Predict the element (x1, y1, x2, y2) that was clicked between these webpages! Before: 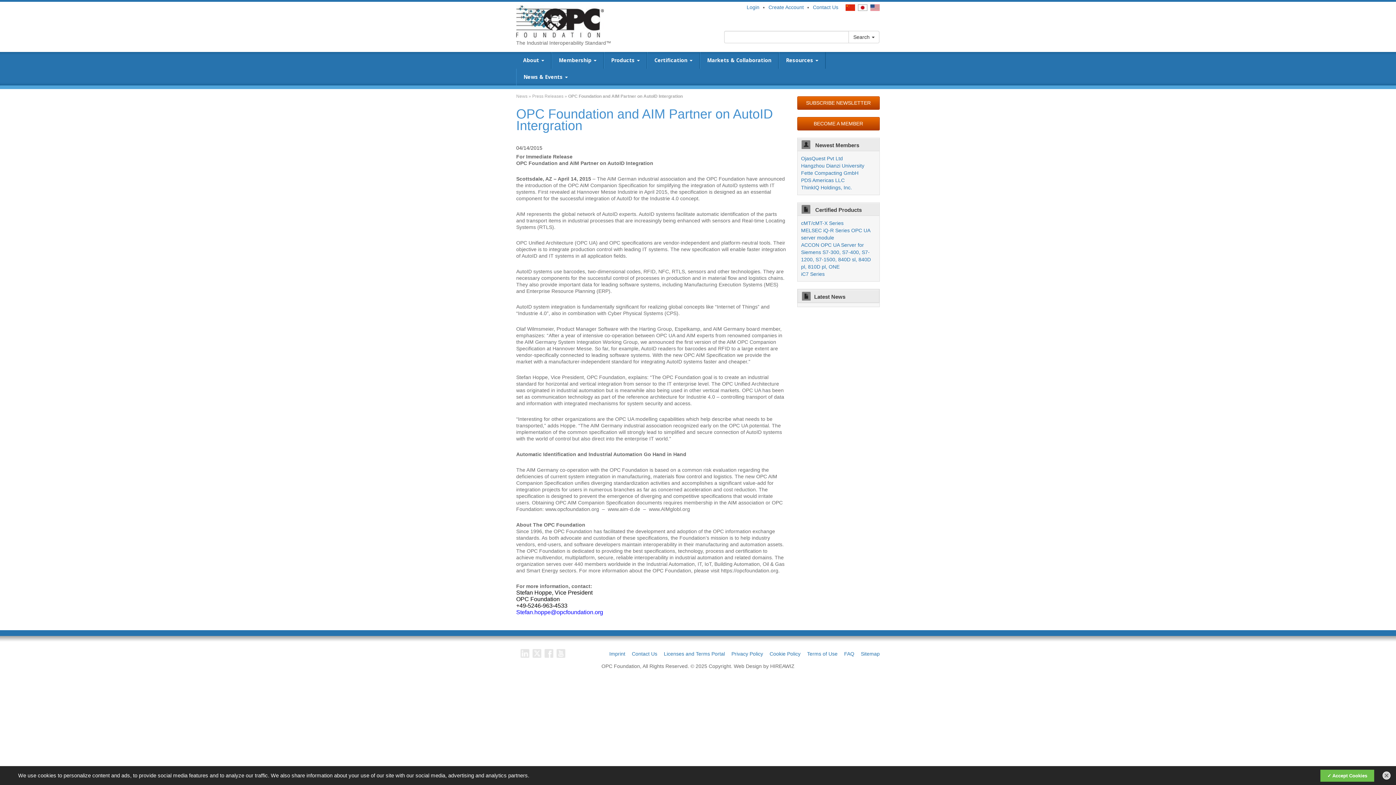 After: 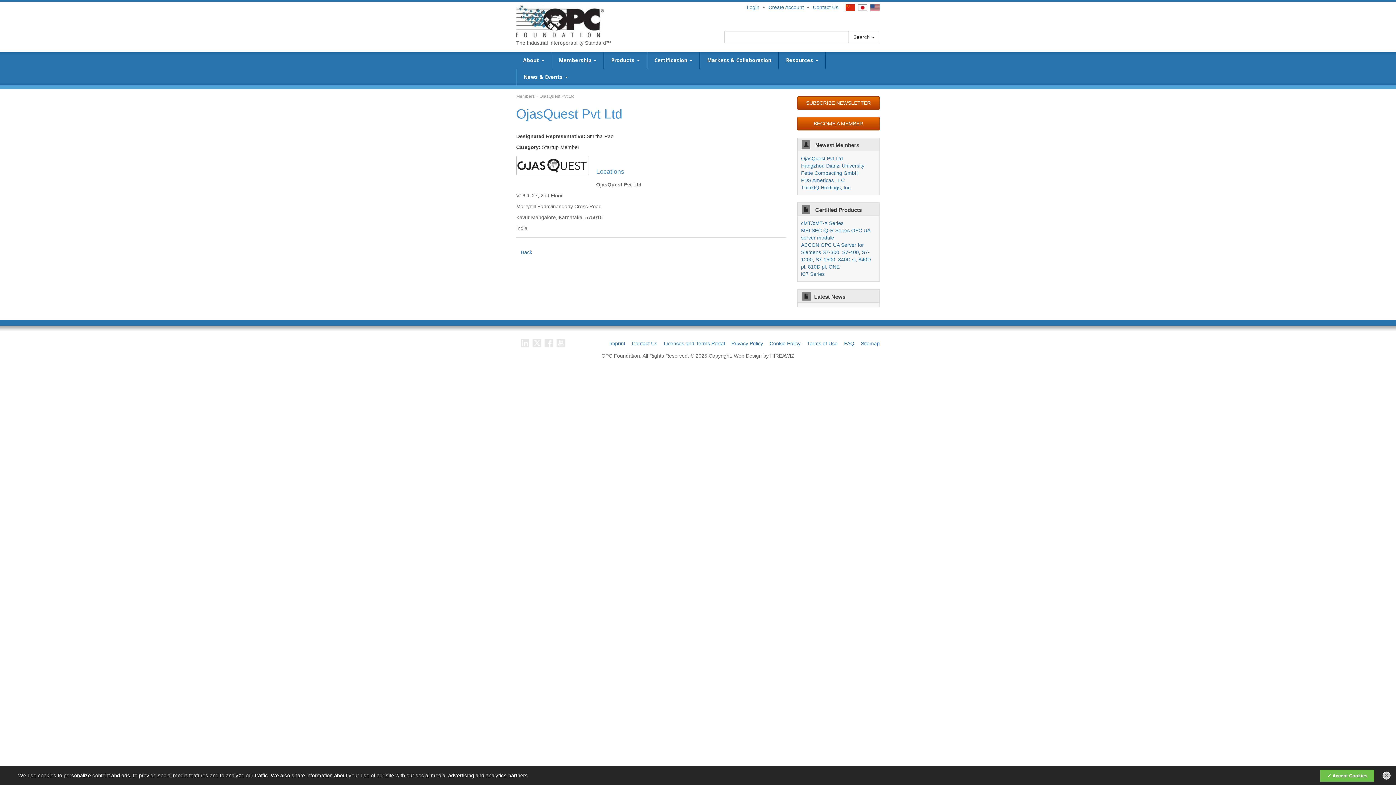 Action: bbox: (801, 155, 843, 161) label: OjasQuest Pvt Ltd